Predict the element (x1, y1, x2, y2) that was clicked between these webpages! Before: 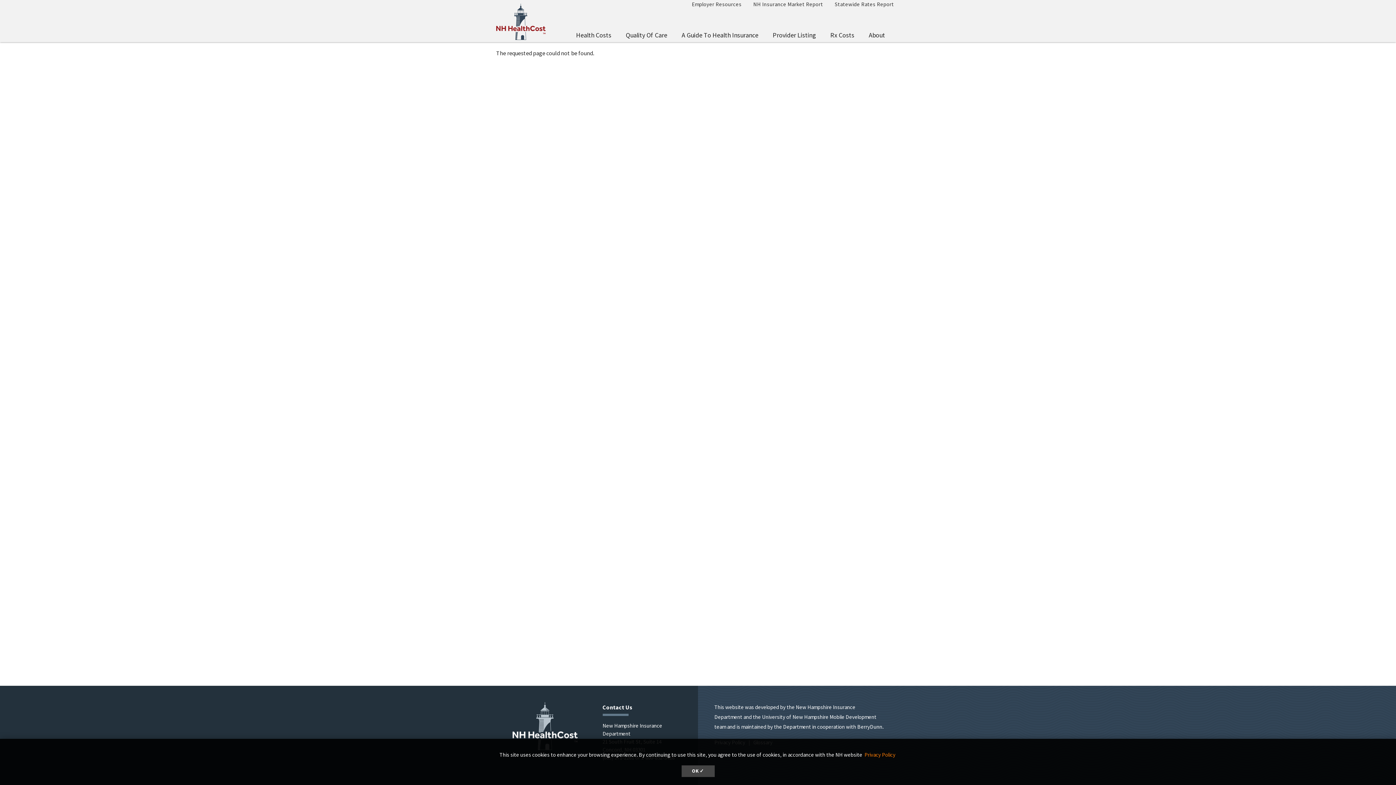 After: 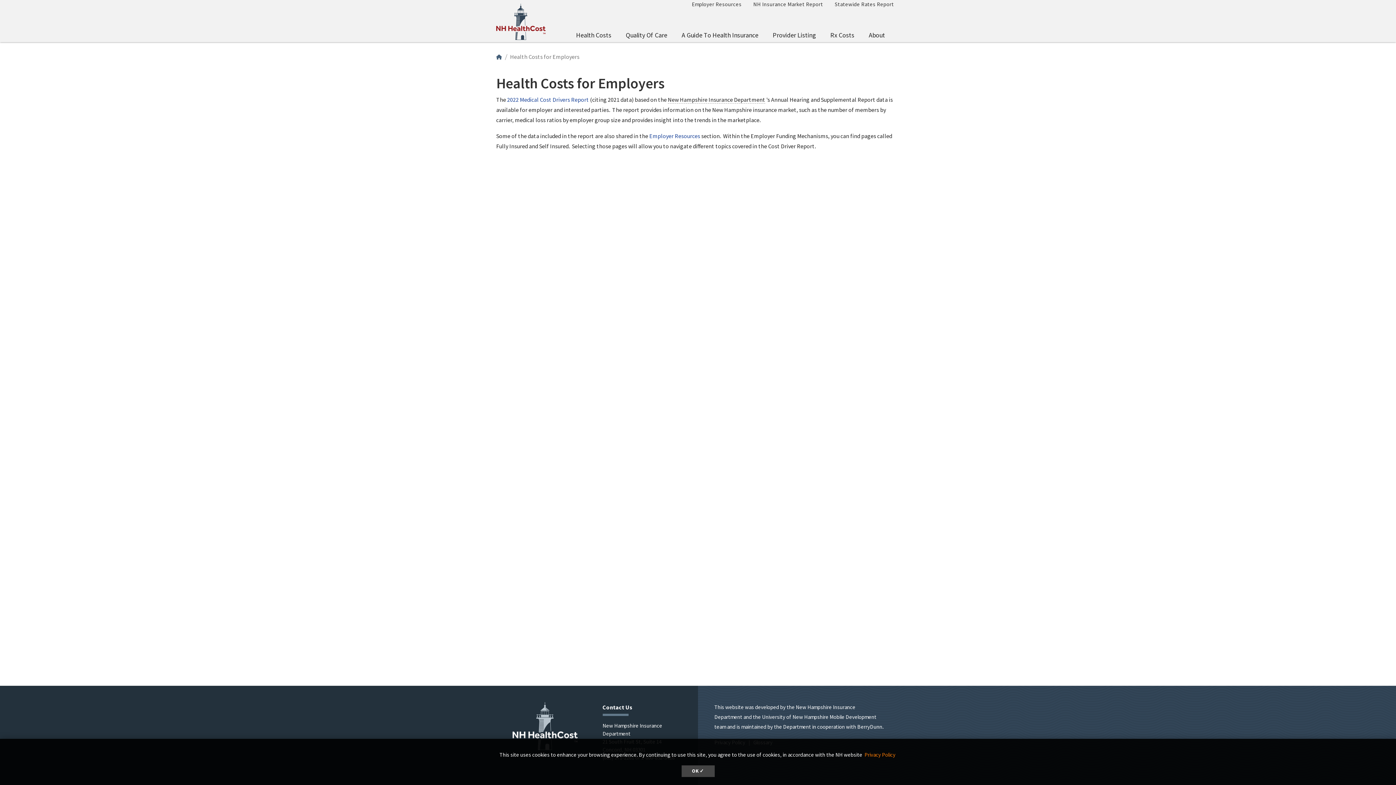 Action: bbox: (747, -3, 829, 11) label: NH Insurance Market Report